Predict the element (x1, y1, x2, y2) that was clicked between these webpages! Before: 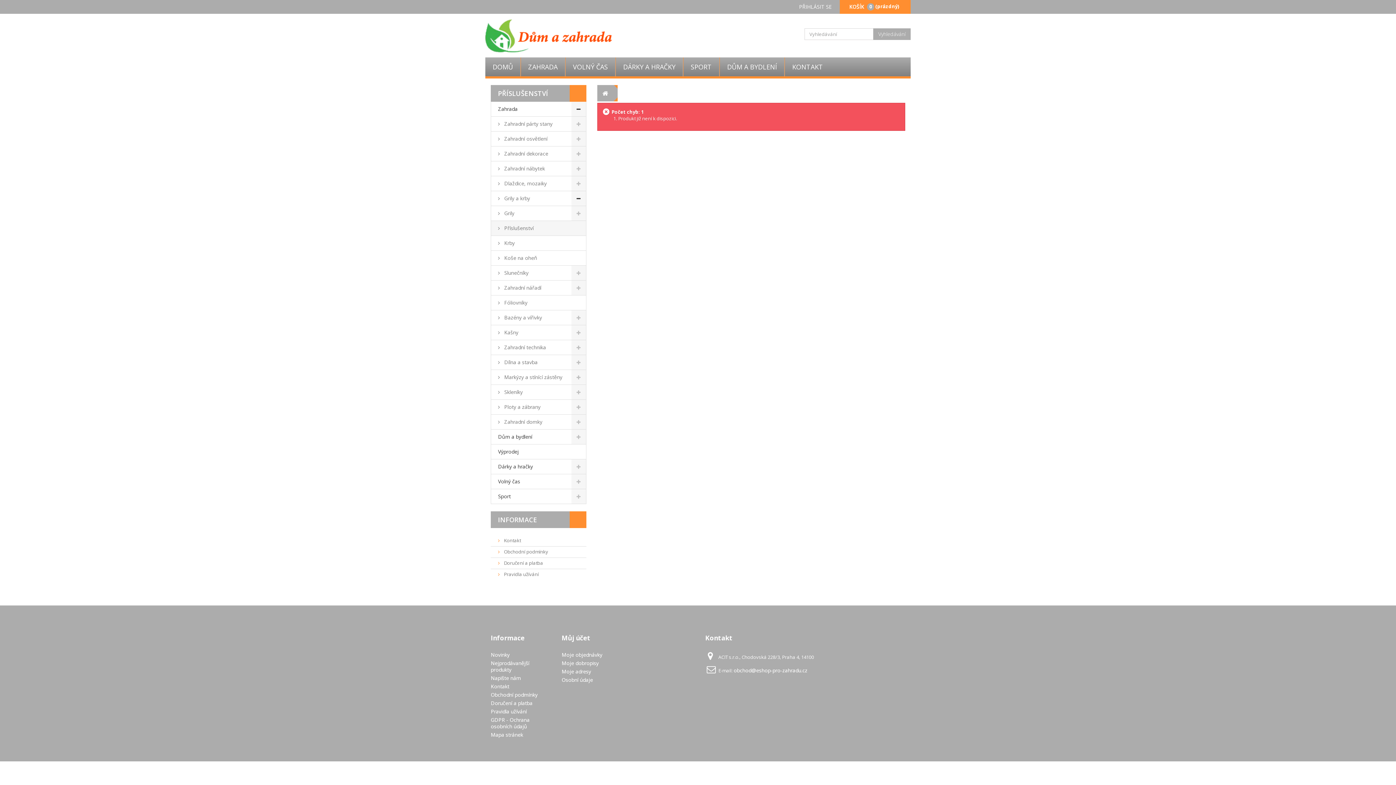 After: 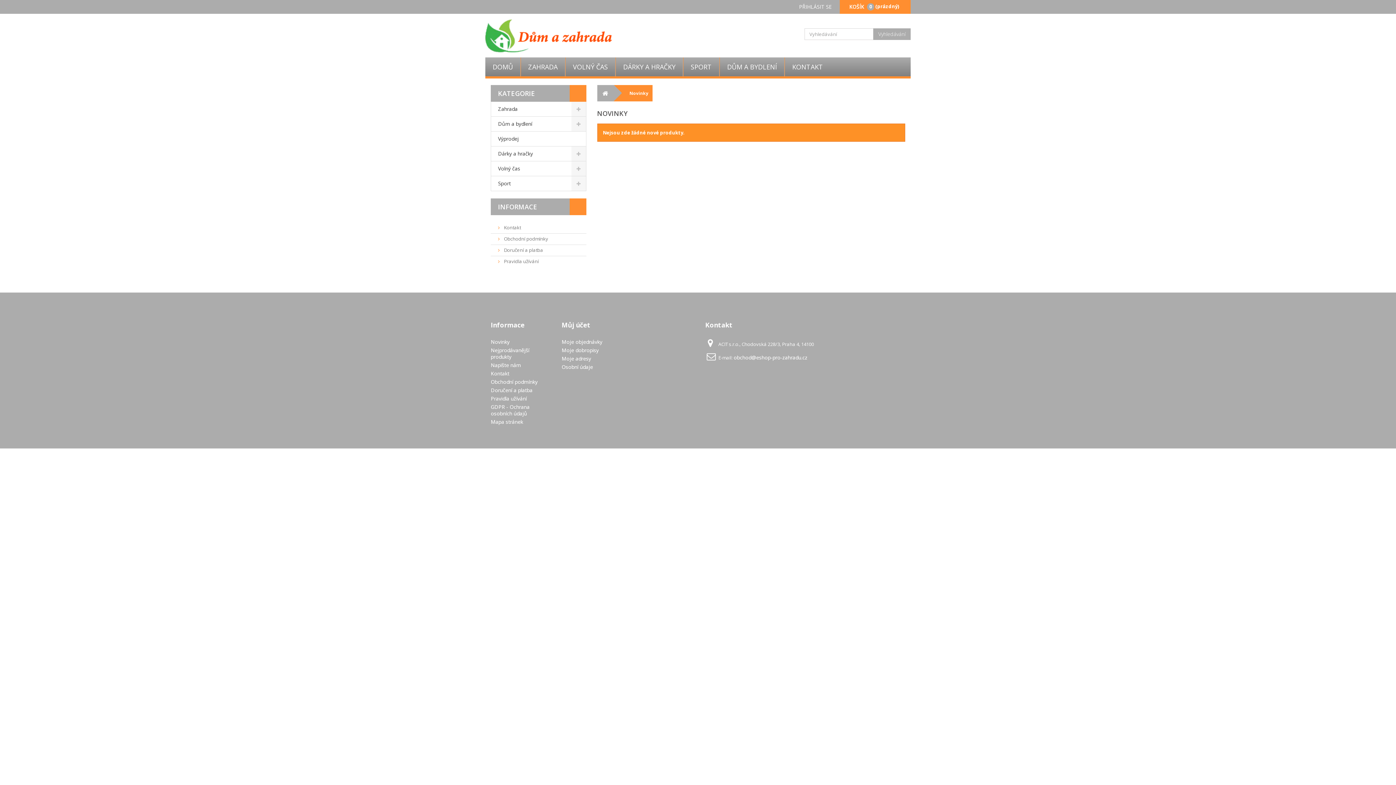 Action: label: Novinky bbox: (490, 651, 509, 658)